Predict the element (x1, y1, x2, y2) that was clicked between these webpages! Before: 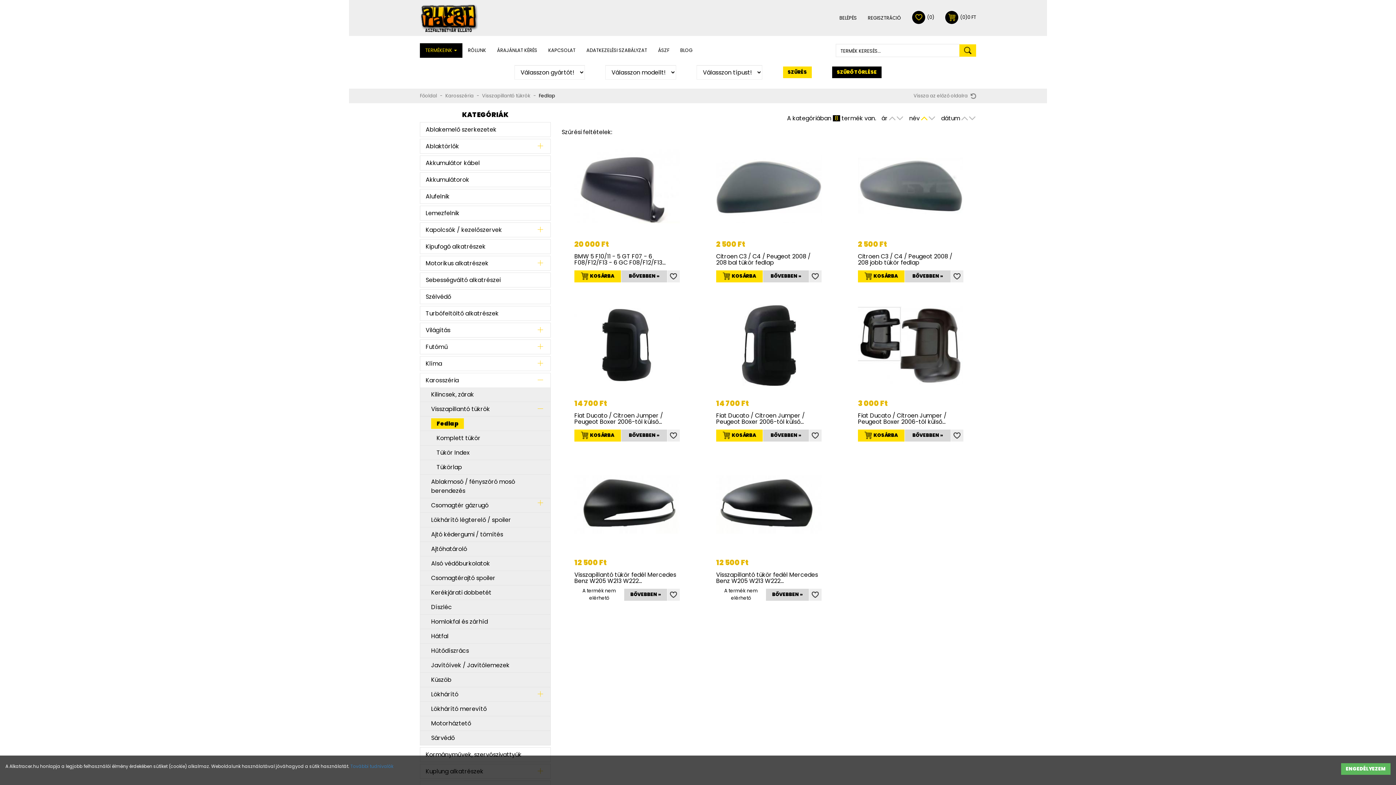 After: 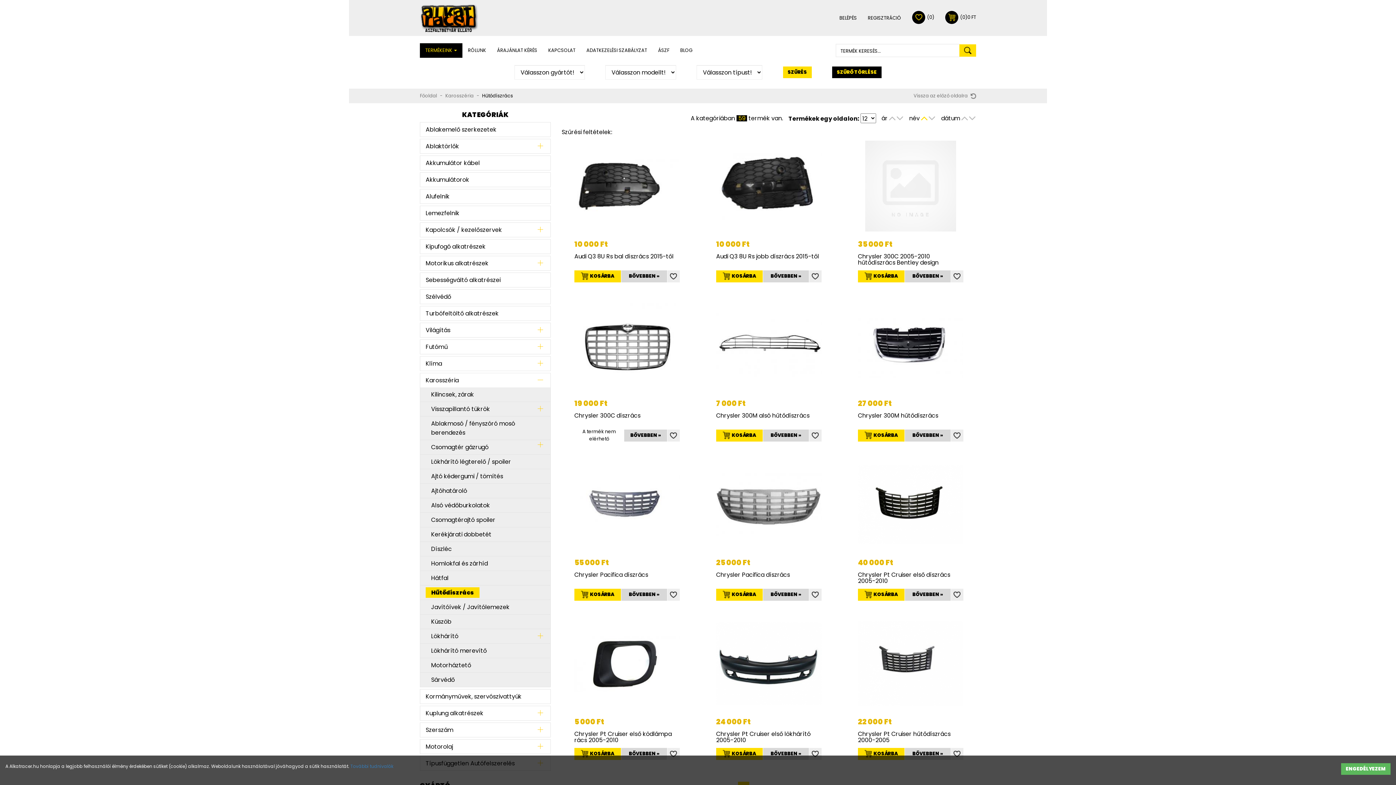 Action: label: Hűtődíszrács bbox: (425, 645, 474, 656)